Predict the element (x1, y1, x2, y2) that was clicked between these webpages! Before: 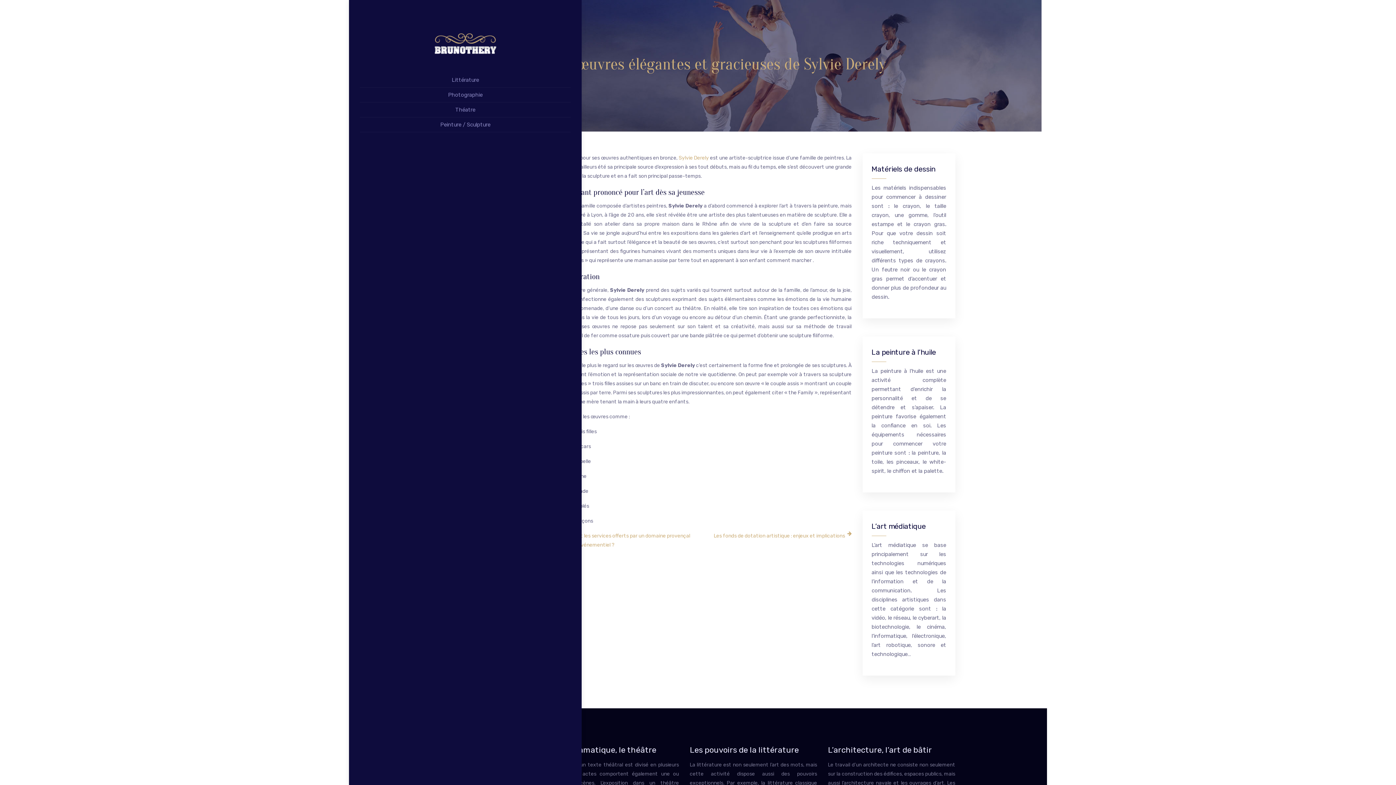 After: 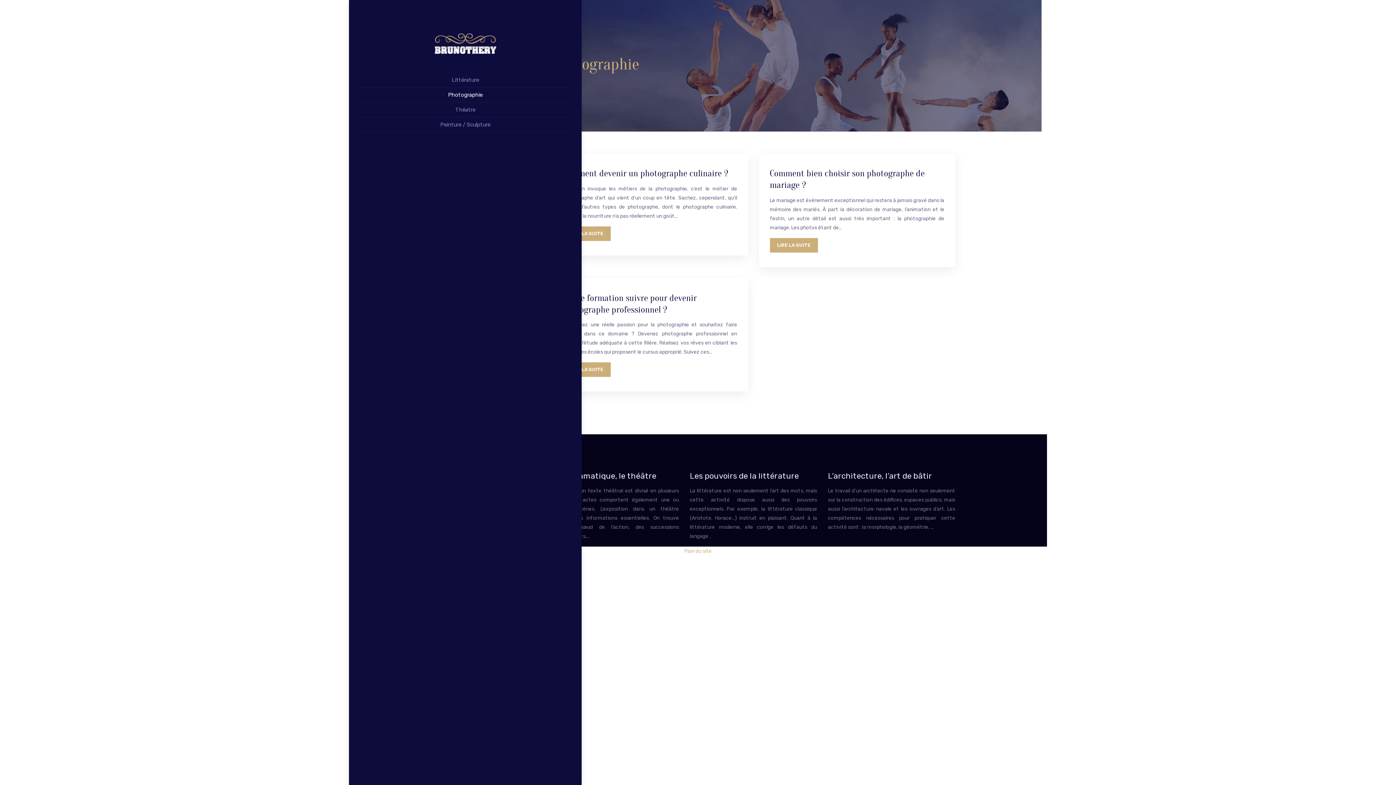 Action: bbox: (448, 84, 482, 105) label: Photographie